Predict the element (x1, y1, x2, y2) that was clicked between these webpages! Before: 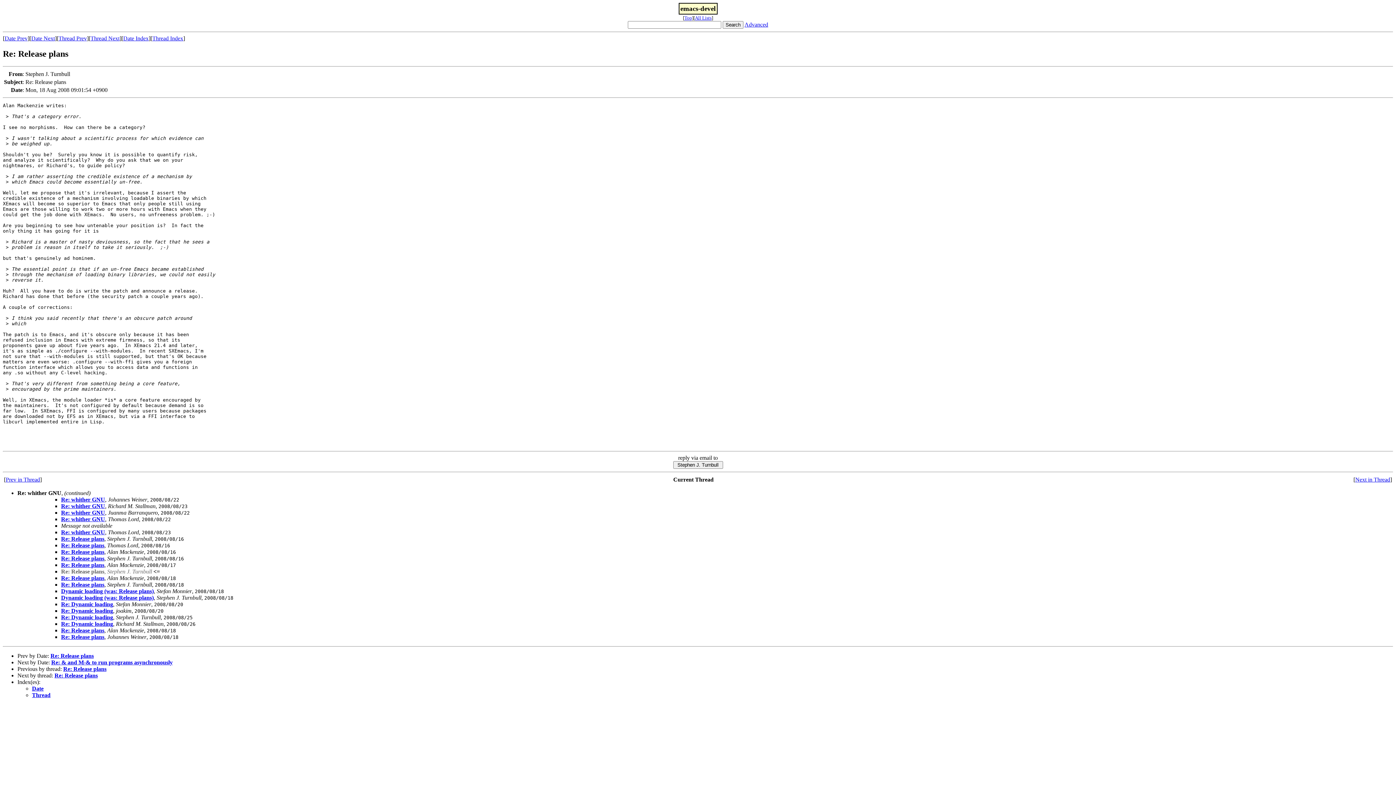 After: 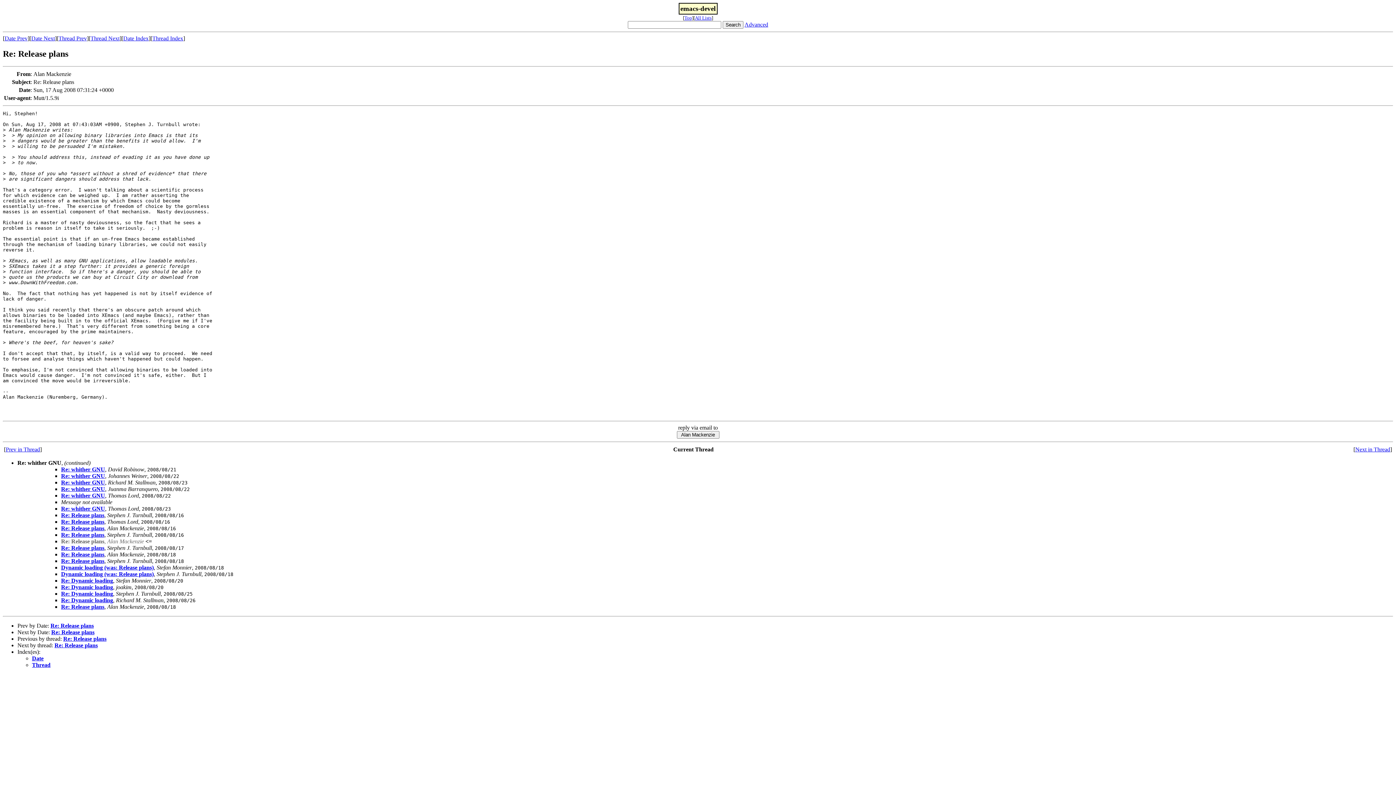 Action: label: Prev in Thread bbox: (5, 476, 40, 482)